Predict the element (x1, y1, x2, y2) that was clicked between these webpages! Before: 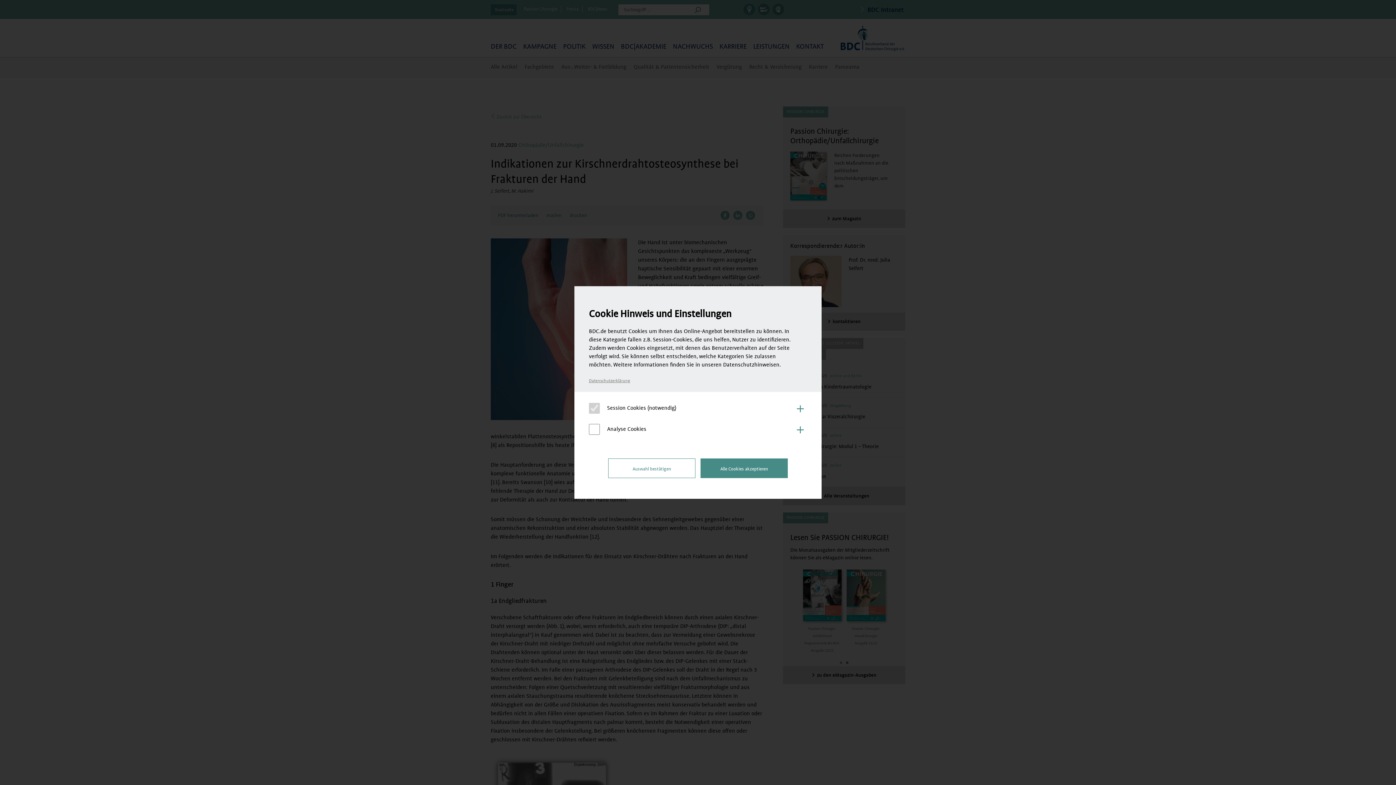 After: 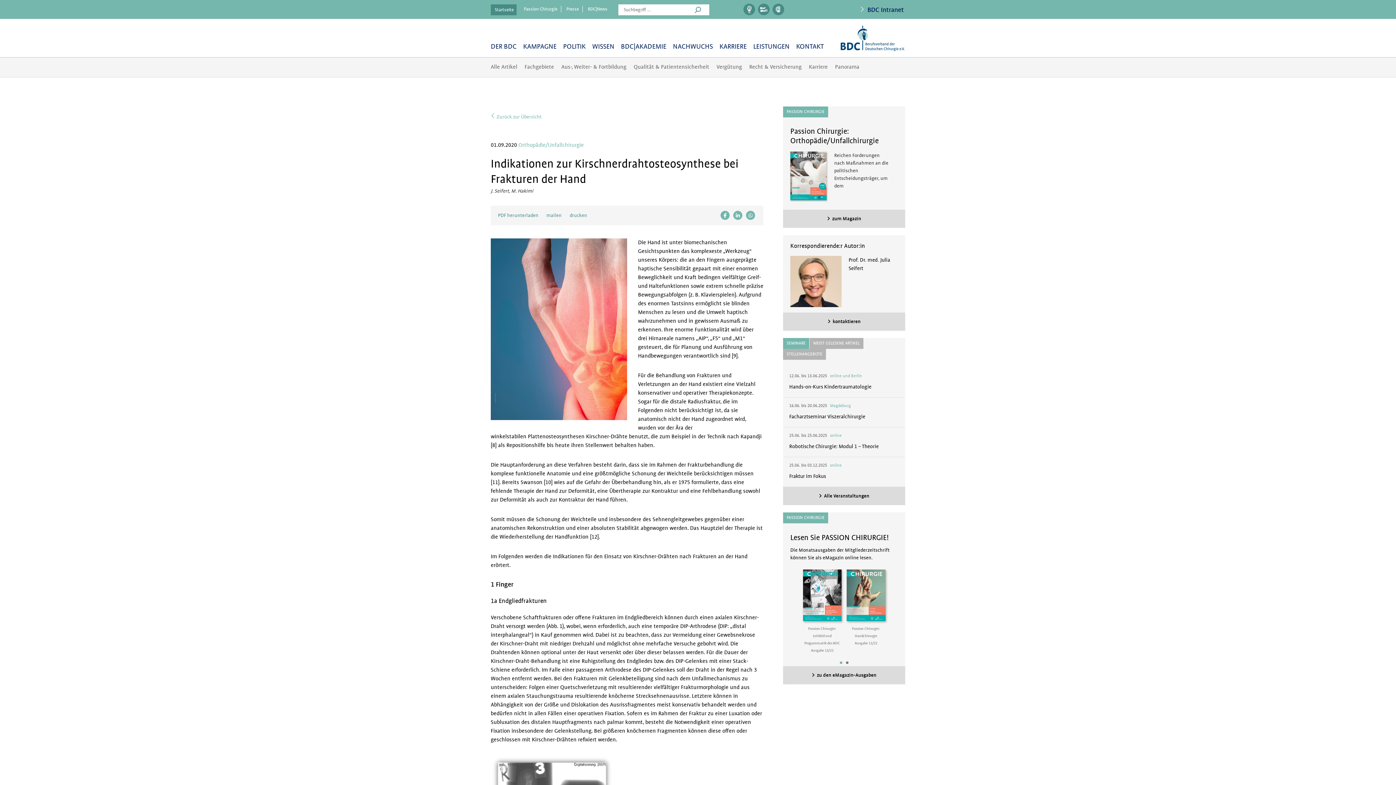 Action: label: Alle Cookies akzeptieren bbox: (700, 458, 788, 478)